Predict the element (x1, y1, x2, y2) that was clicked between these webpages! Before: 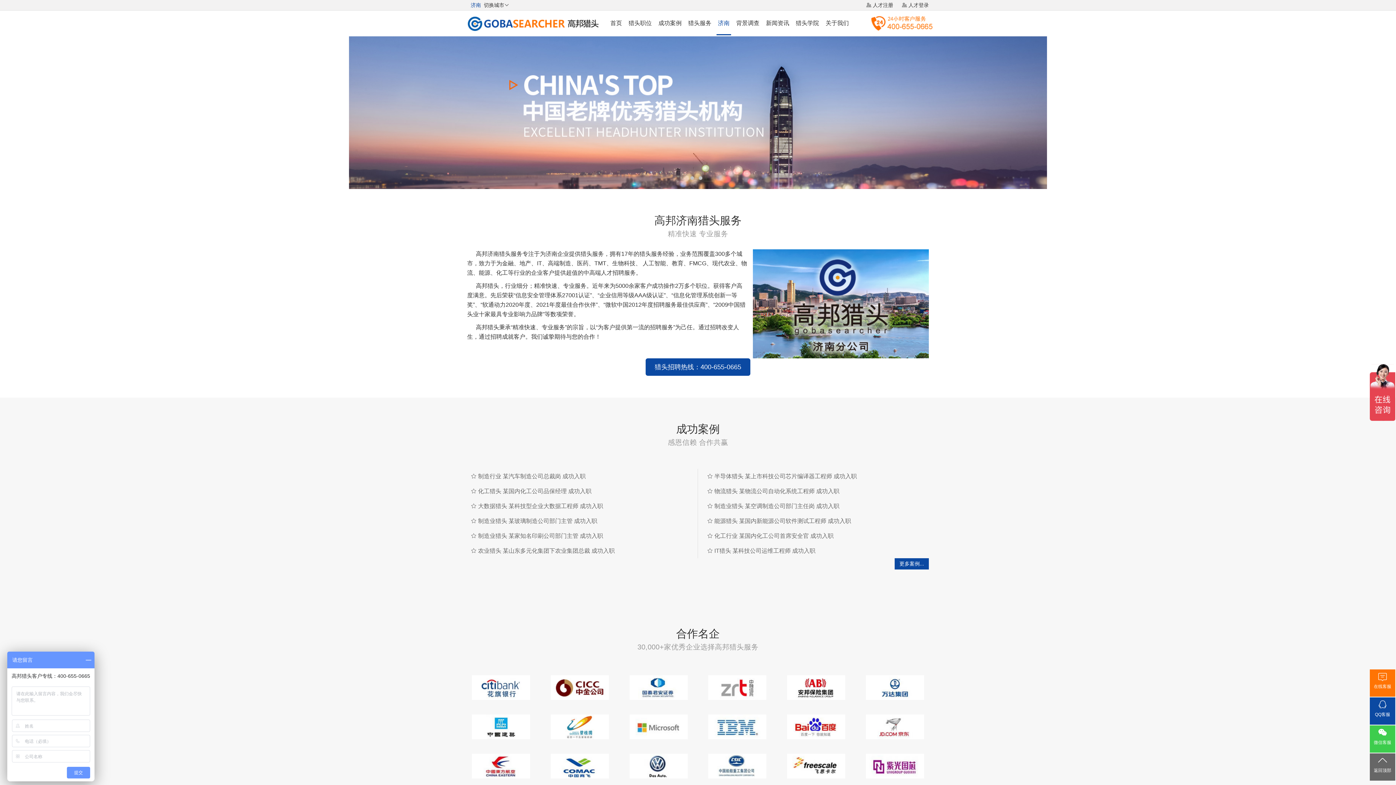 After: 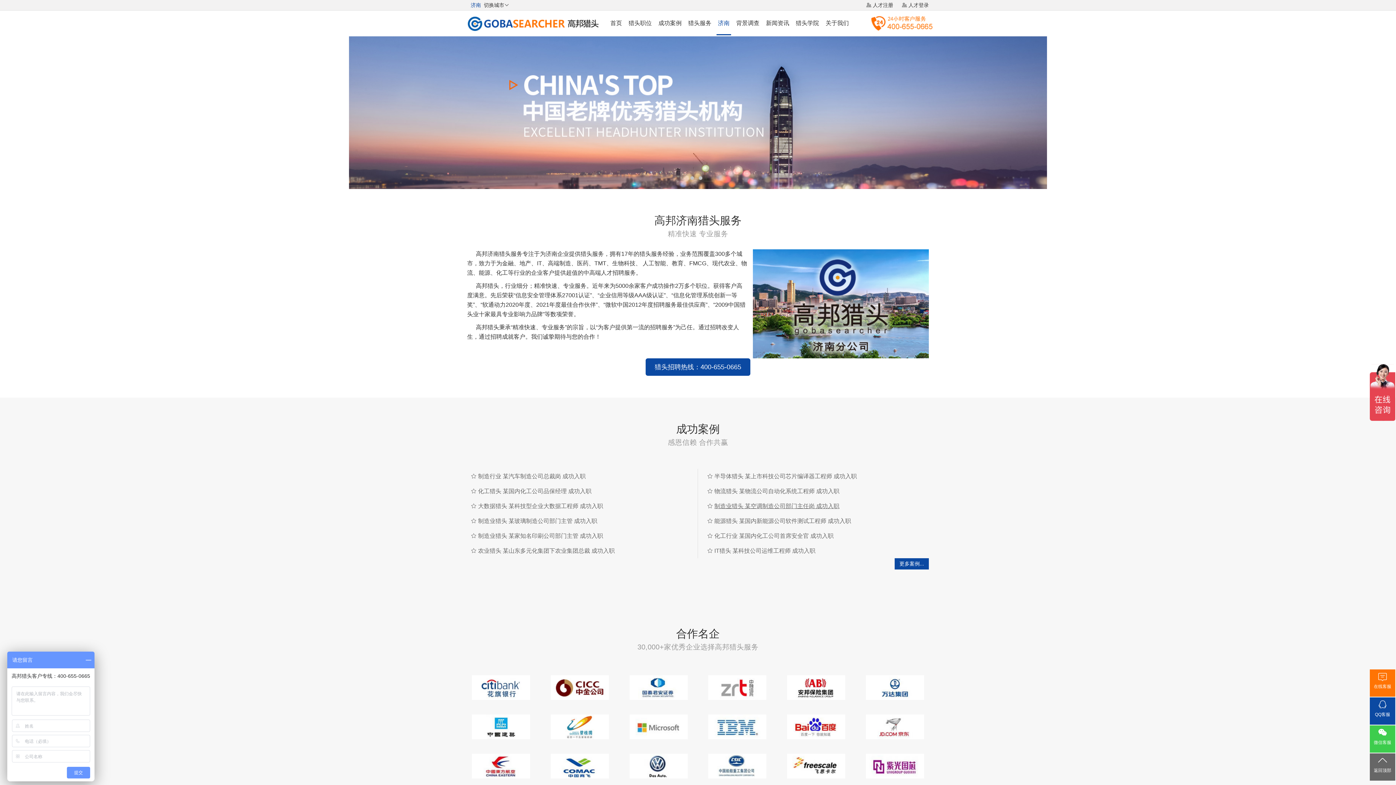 Action: label: 制造业猎头 某空调制造公司部门主任岗 成功入职 bbox: (714, 503, 839, 509)